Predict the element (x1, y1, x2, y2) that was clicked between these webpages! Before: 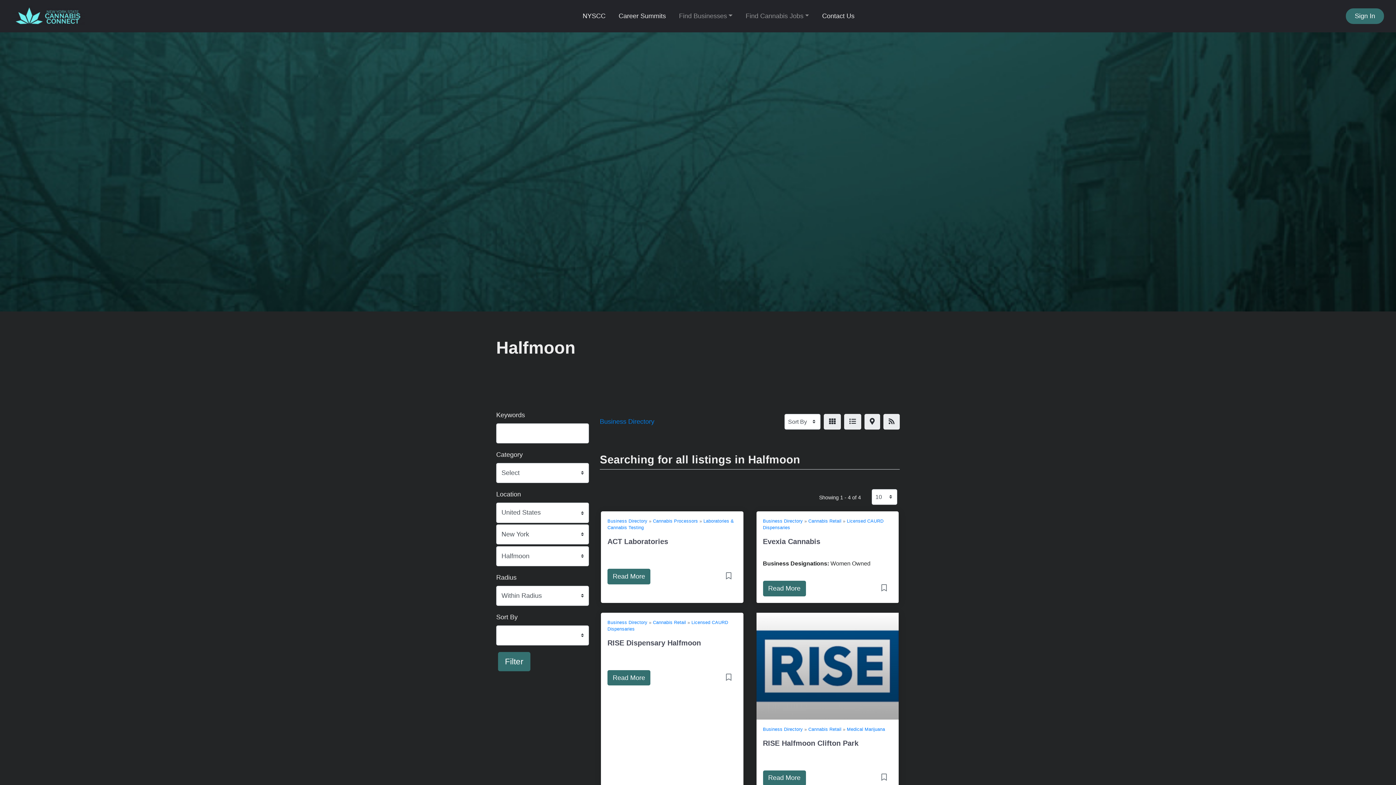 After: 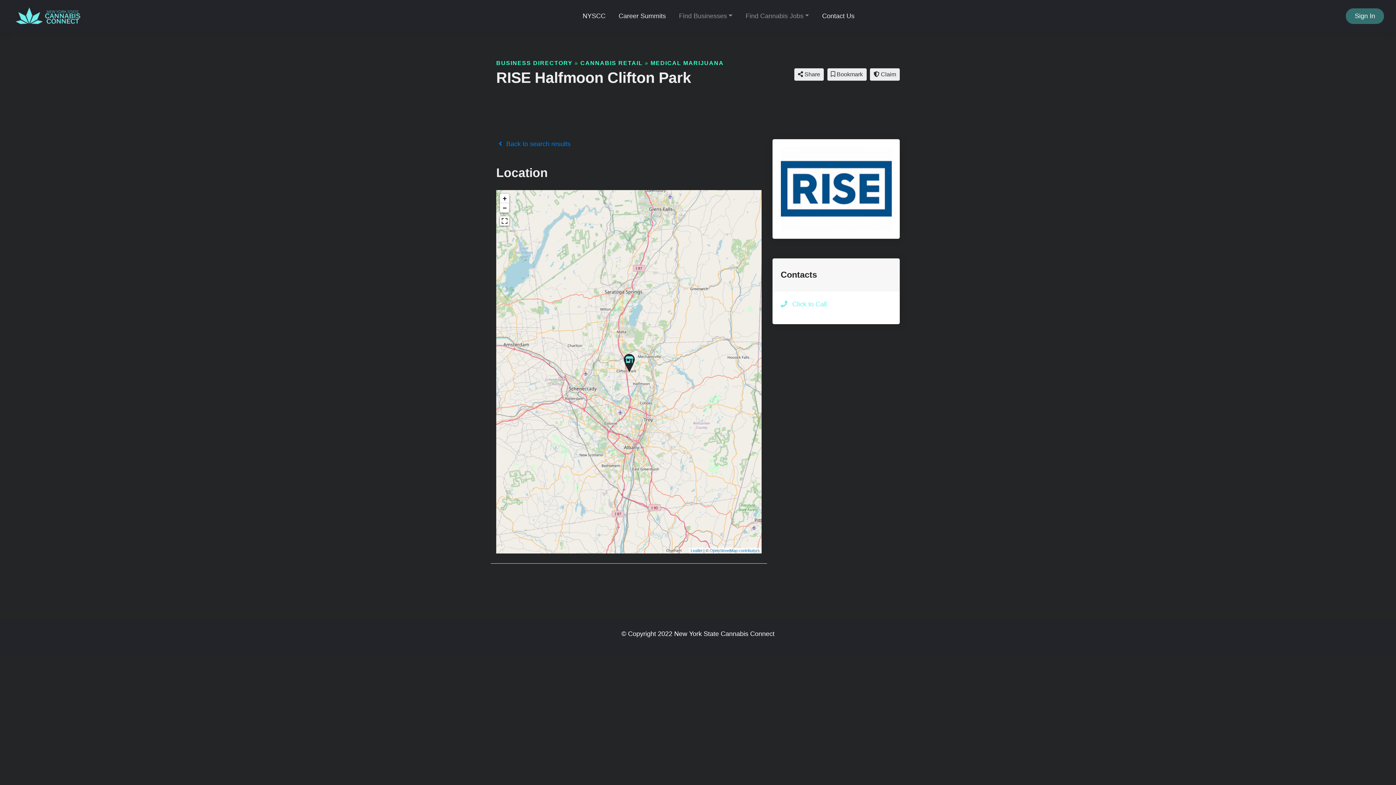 Action: bbox: (756, 613, 898, 719)